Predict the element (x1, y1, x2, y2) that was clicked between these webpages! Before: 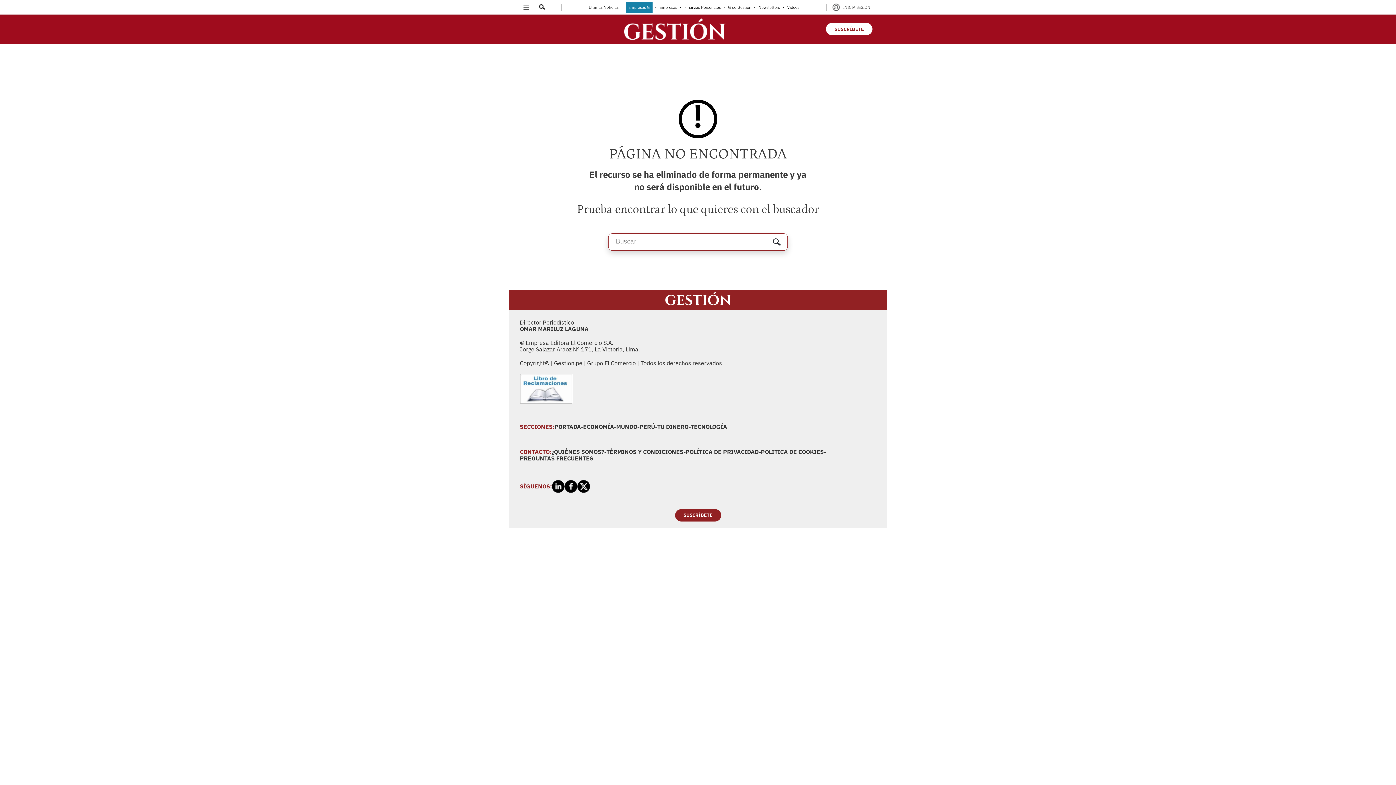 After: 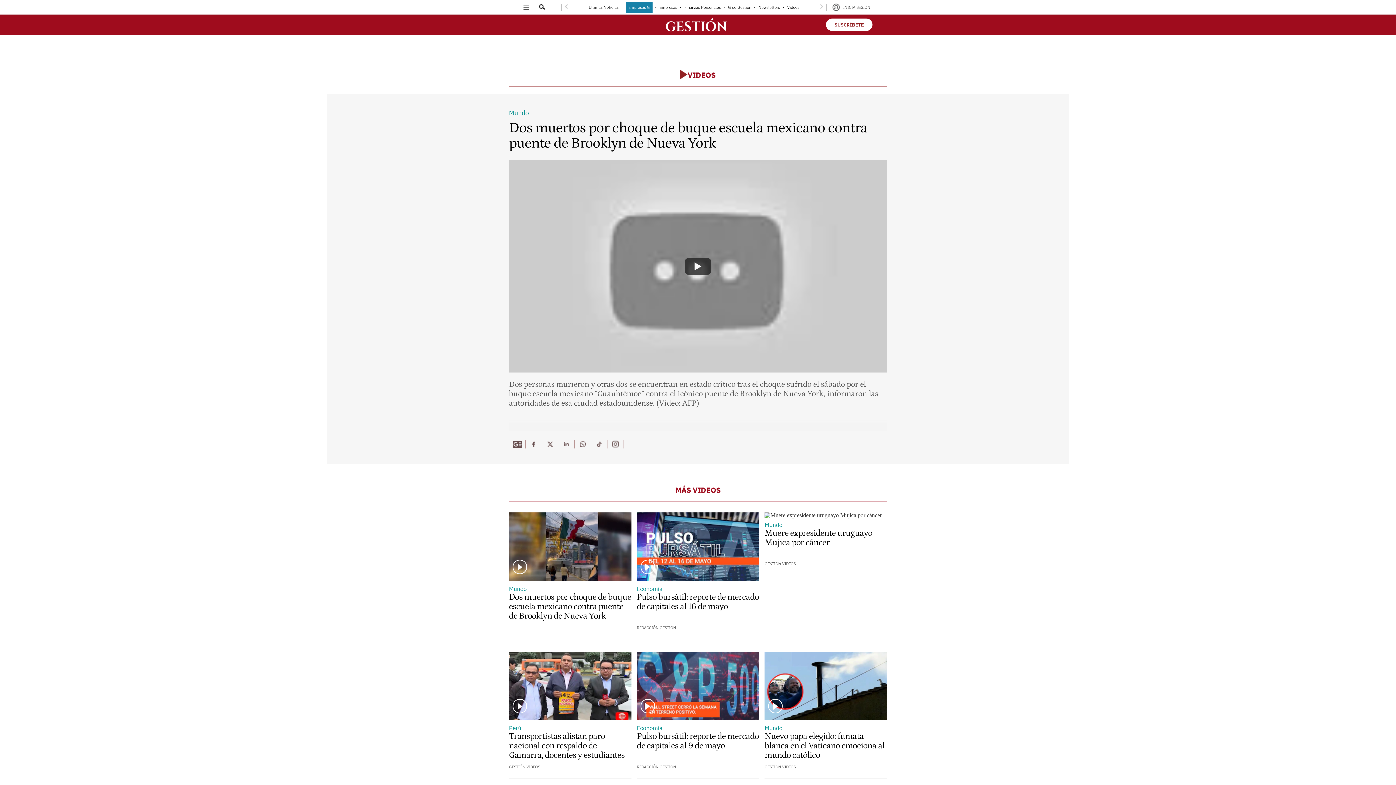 Action: bbox: (787, 4, 799, 9) label: link-nav-item